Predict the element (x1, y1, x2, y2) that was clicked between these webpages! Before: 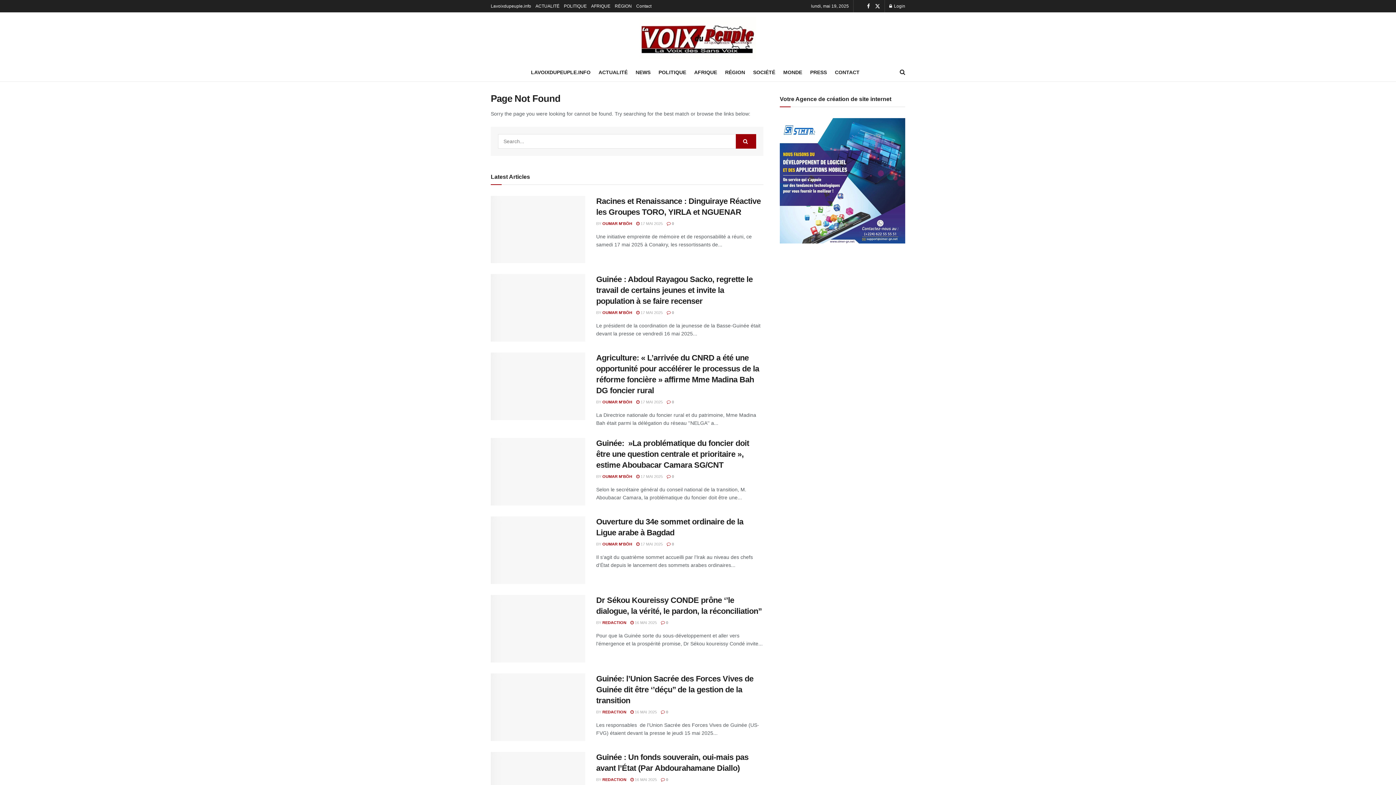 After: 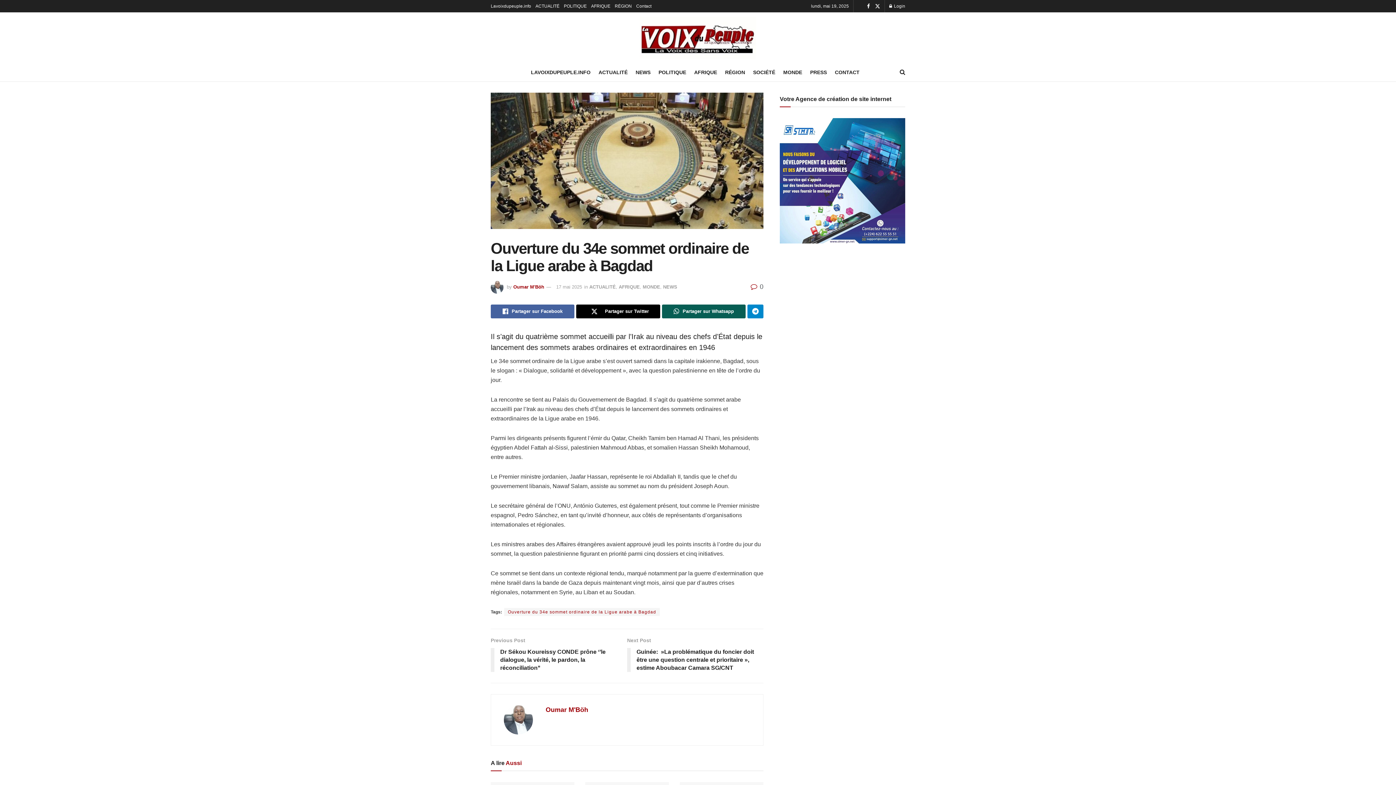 Action: label:  17 MAI 2025 bbox: (636, 542, 662, 546)